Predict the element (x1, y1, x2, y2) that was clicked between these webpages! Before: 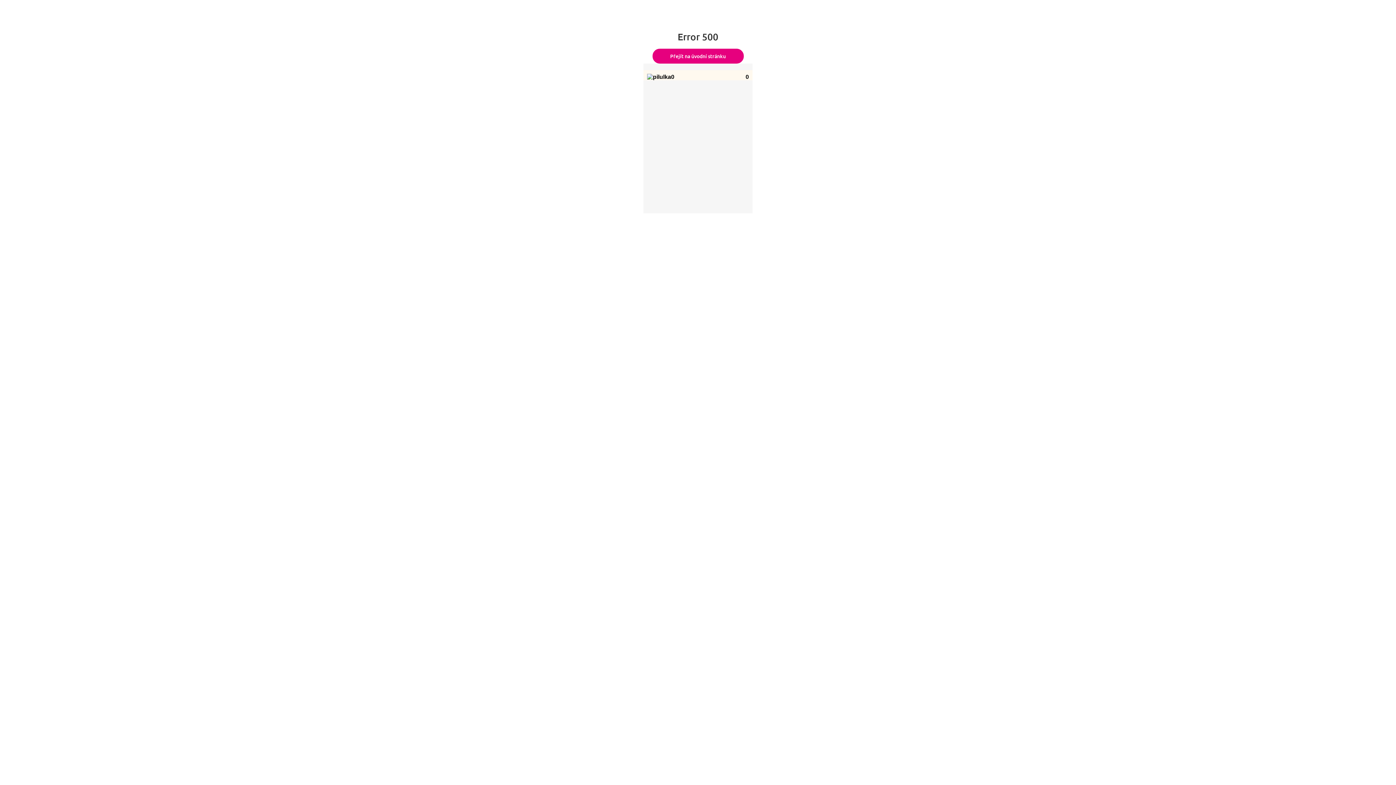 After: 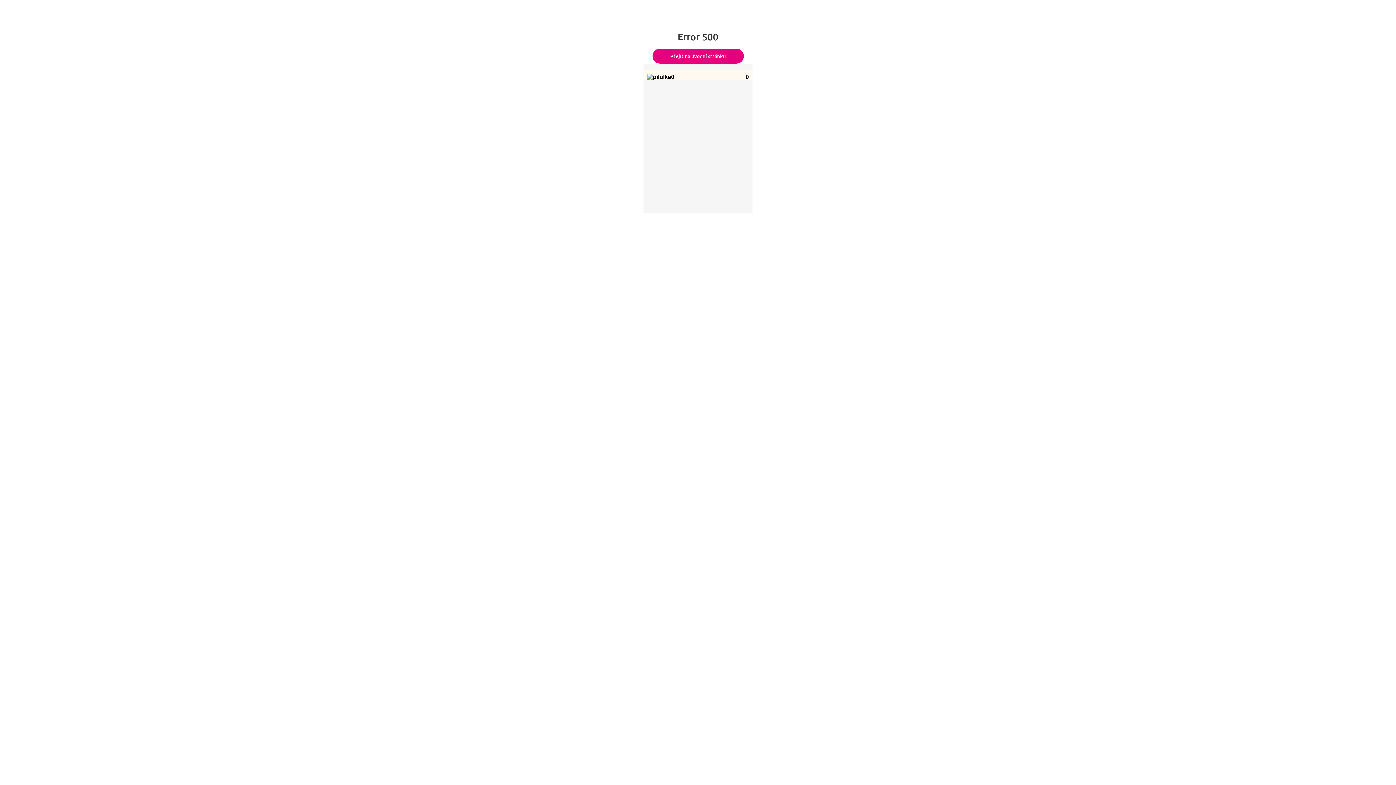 Action: label: Přejít na úvodní stránku bbox: (652, 48, 743, 63)